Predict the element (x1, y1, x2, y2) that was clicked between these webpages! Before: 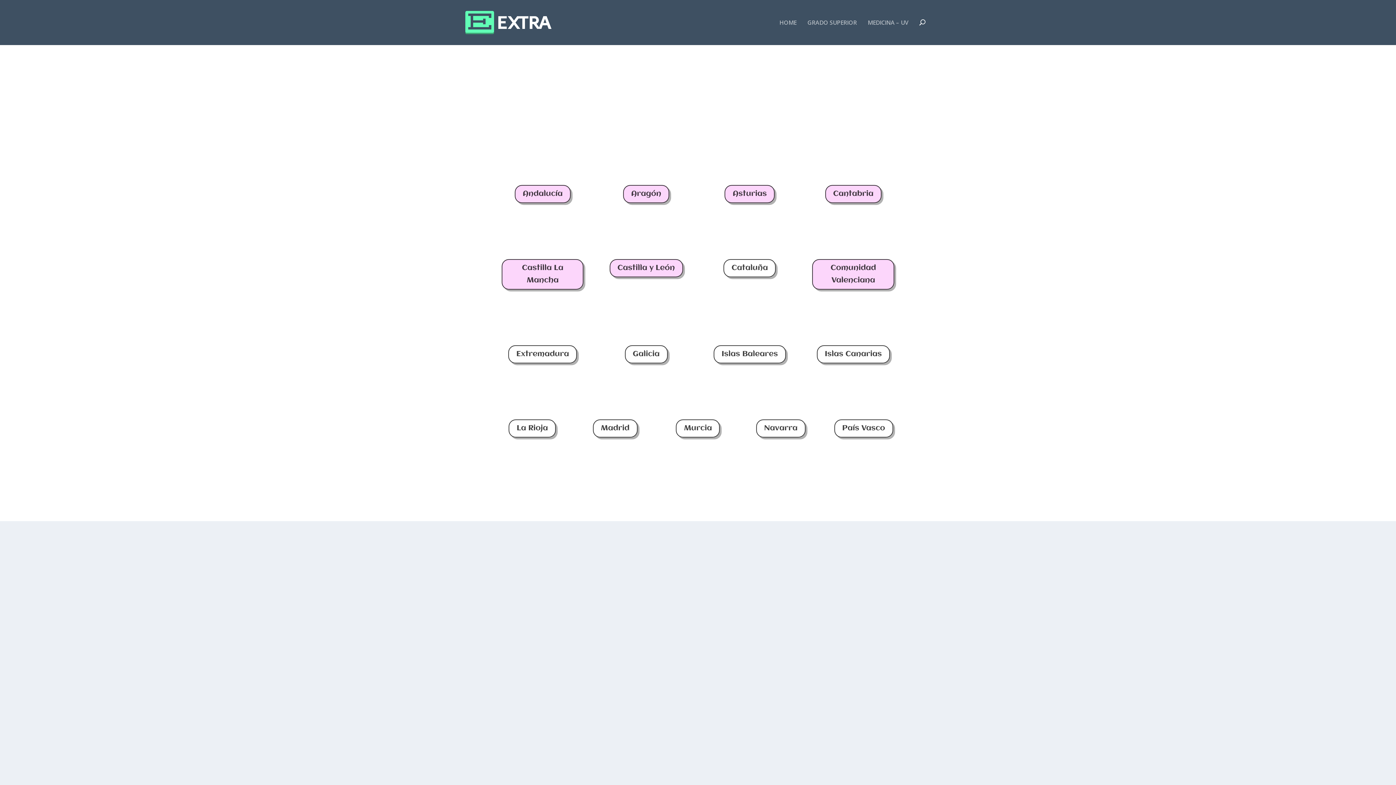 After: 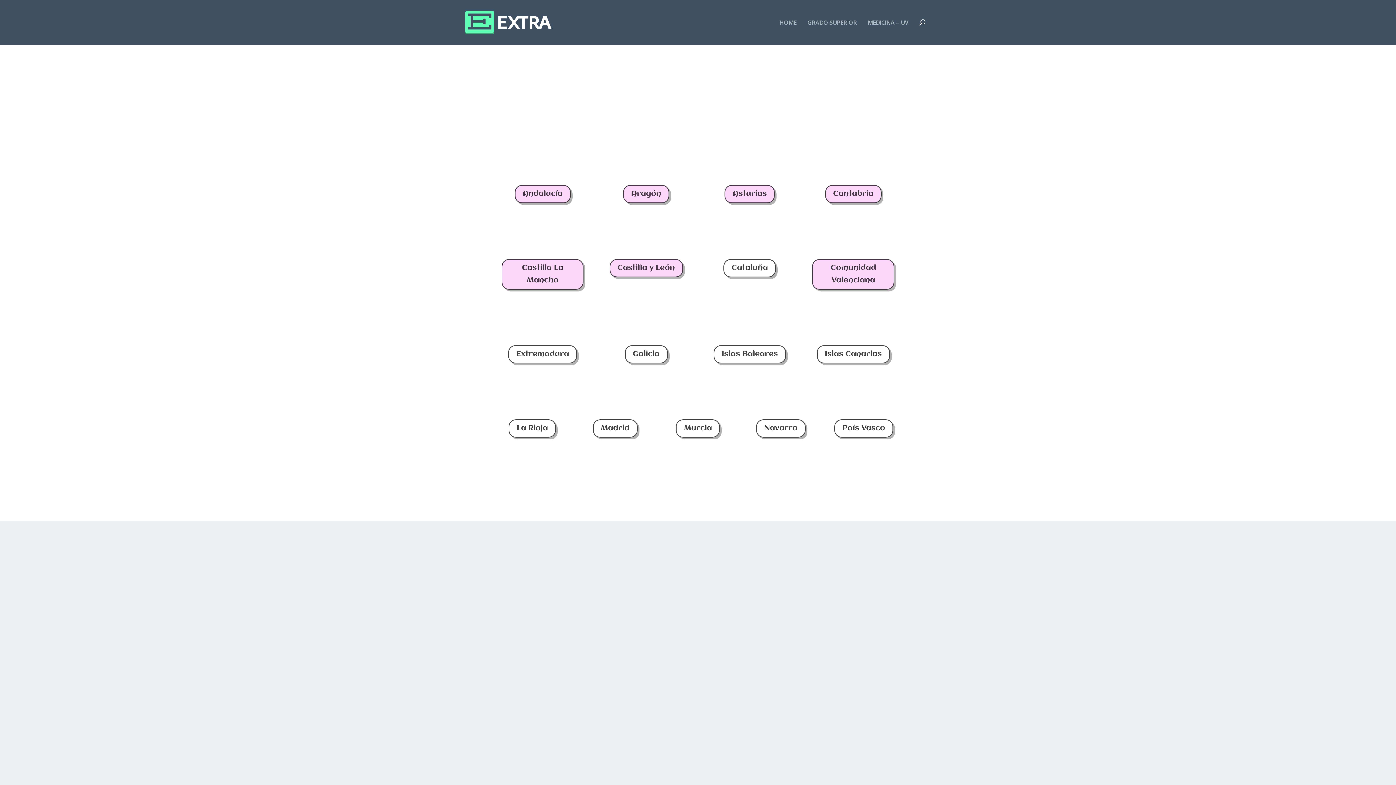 Action: bbox: (624, 345, 667, 363) label: Galicia